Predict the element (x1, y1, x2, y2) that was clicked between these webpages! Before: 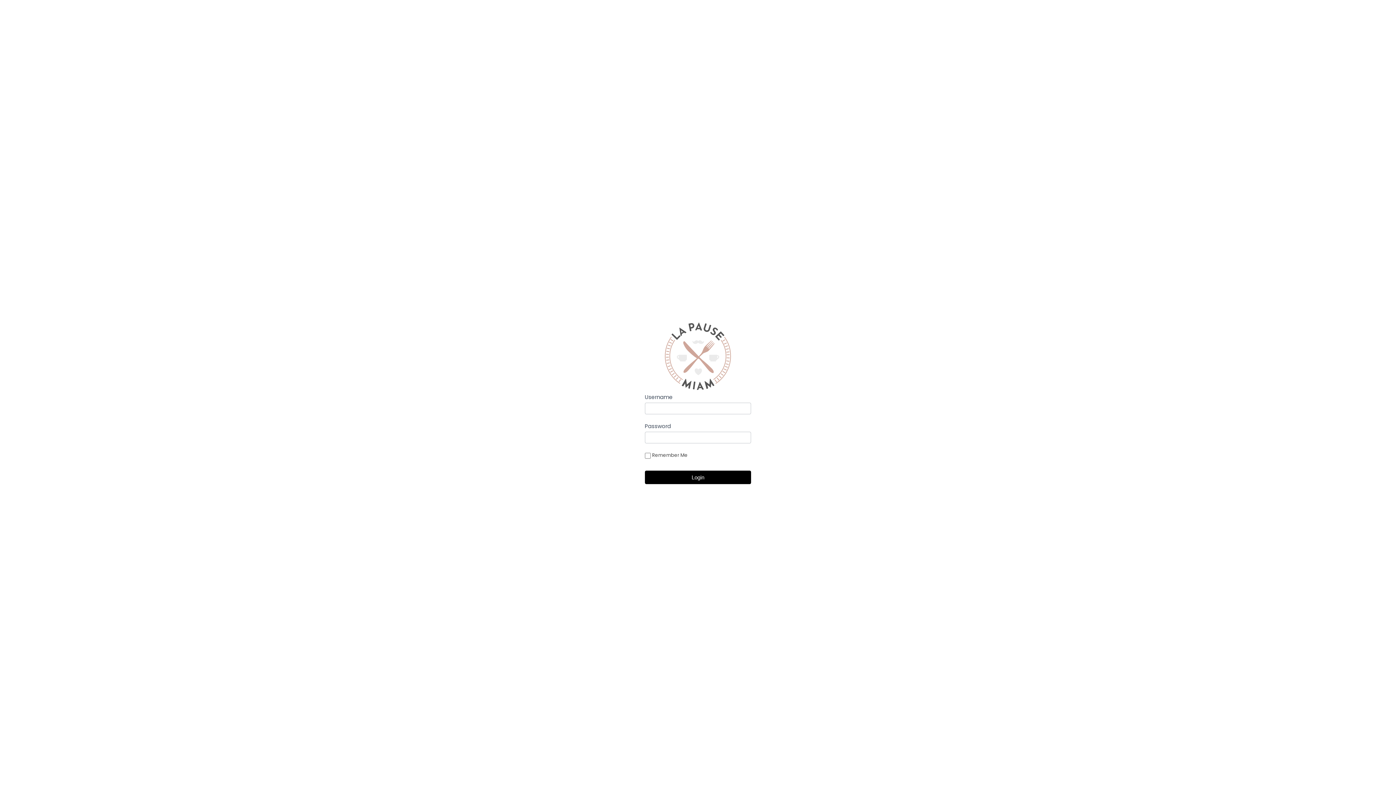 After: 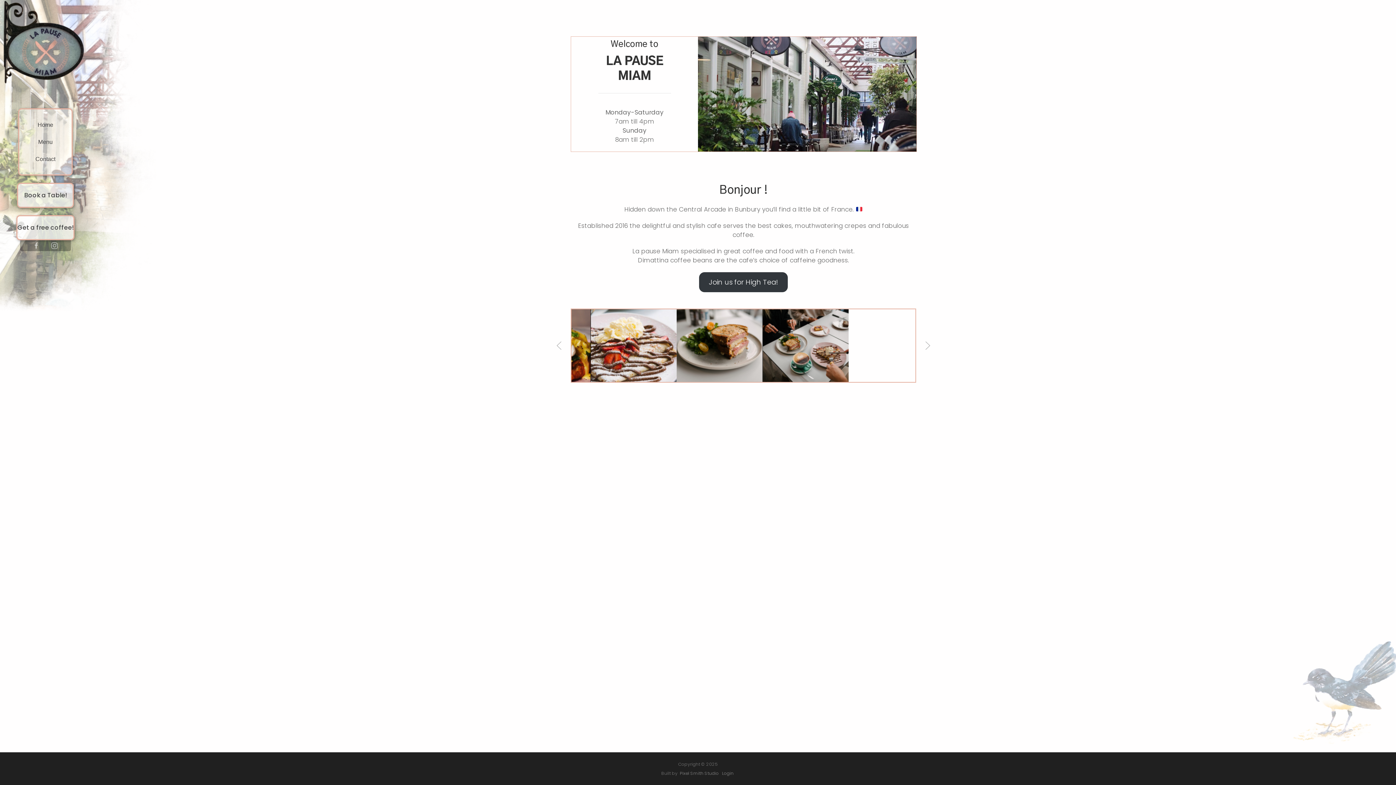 Action: bbox: (661, 320, 734, 392)